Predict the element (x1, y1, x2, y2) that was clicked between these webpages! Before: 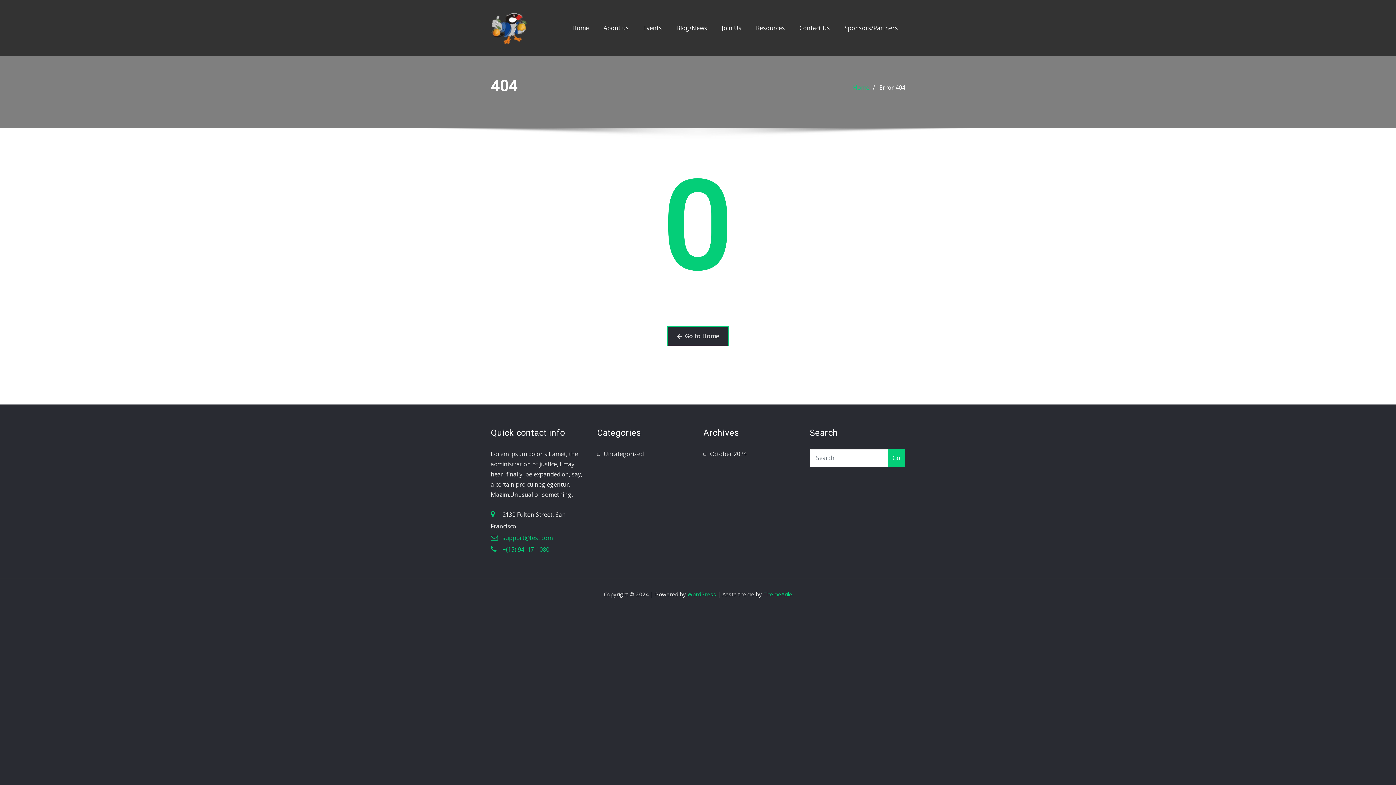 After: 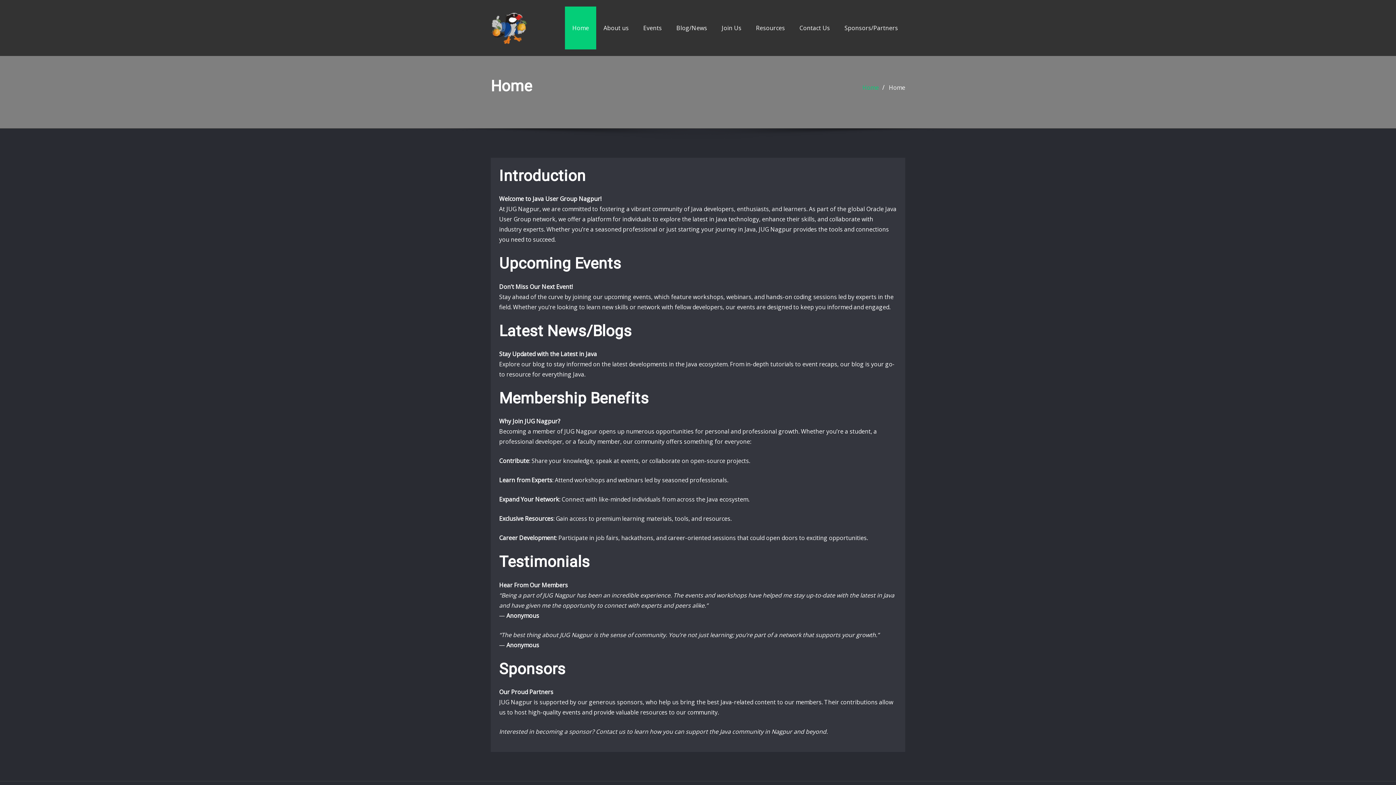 Action: label: Go to Home bbox: (667, 326, 729, 346)